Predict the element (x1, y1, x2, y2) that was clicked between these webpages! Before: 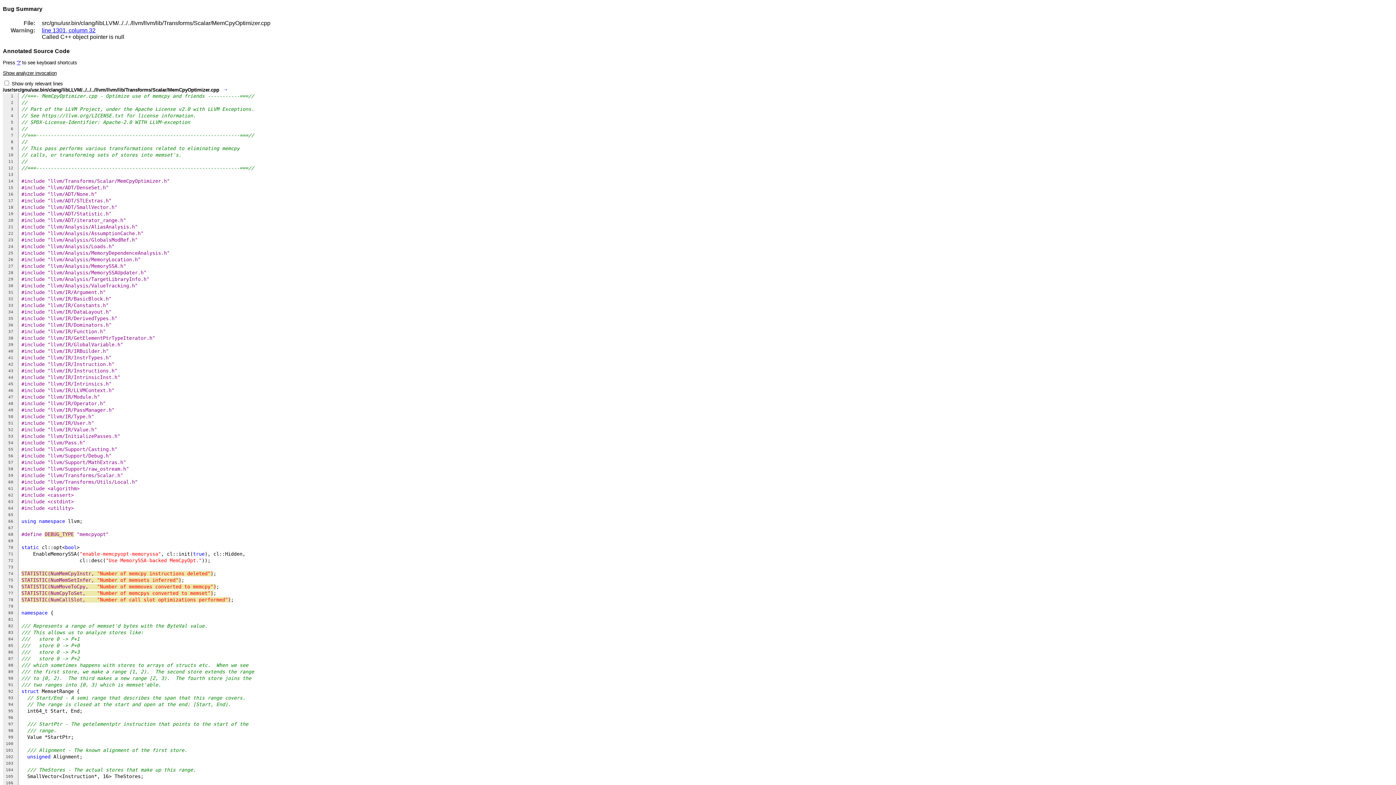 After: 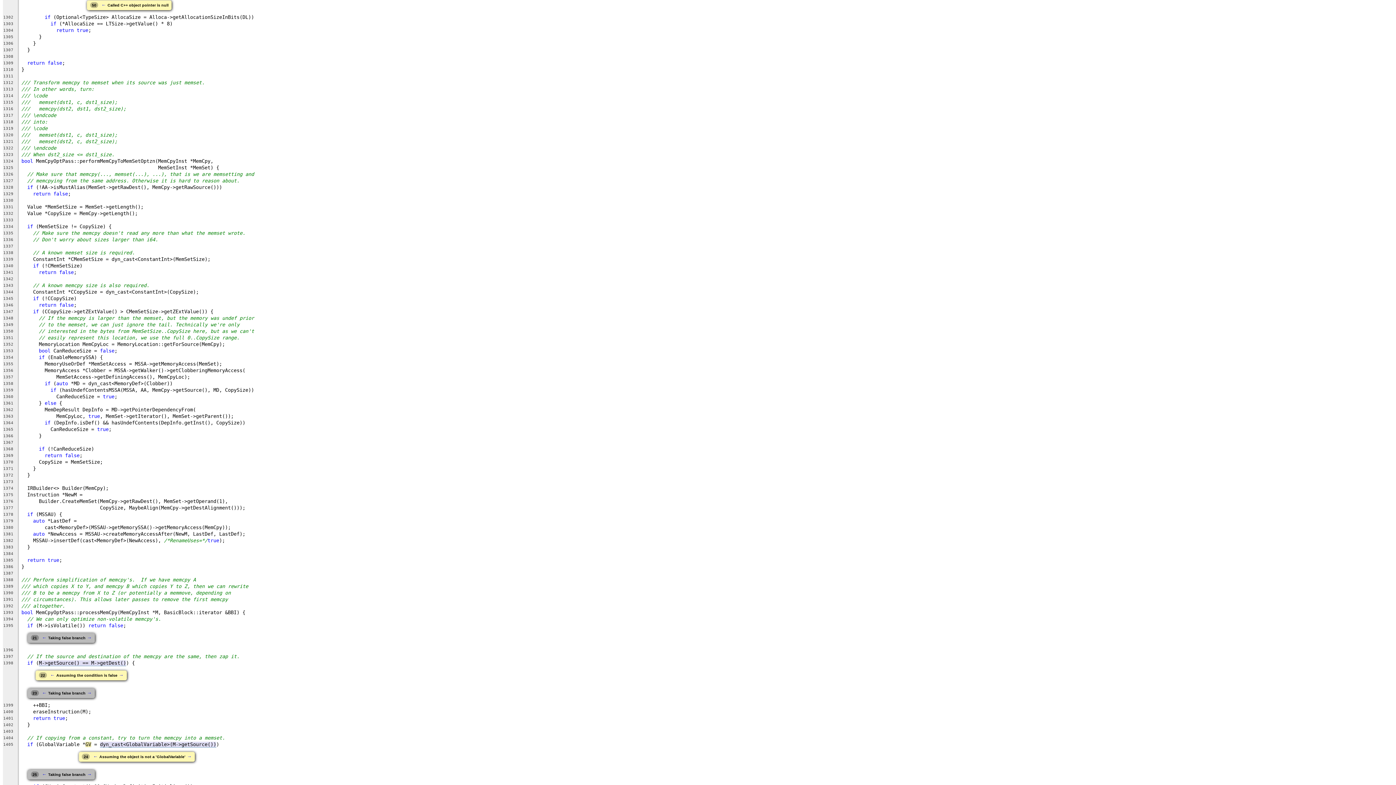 Action: label: line 1301, column 32 bbox: (41, 27, 95, 33)